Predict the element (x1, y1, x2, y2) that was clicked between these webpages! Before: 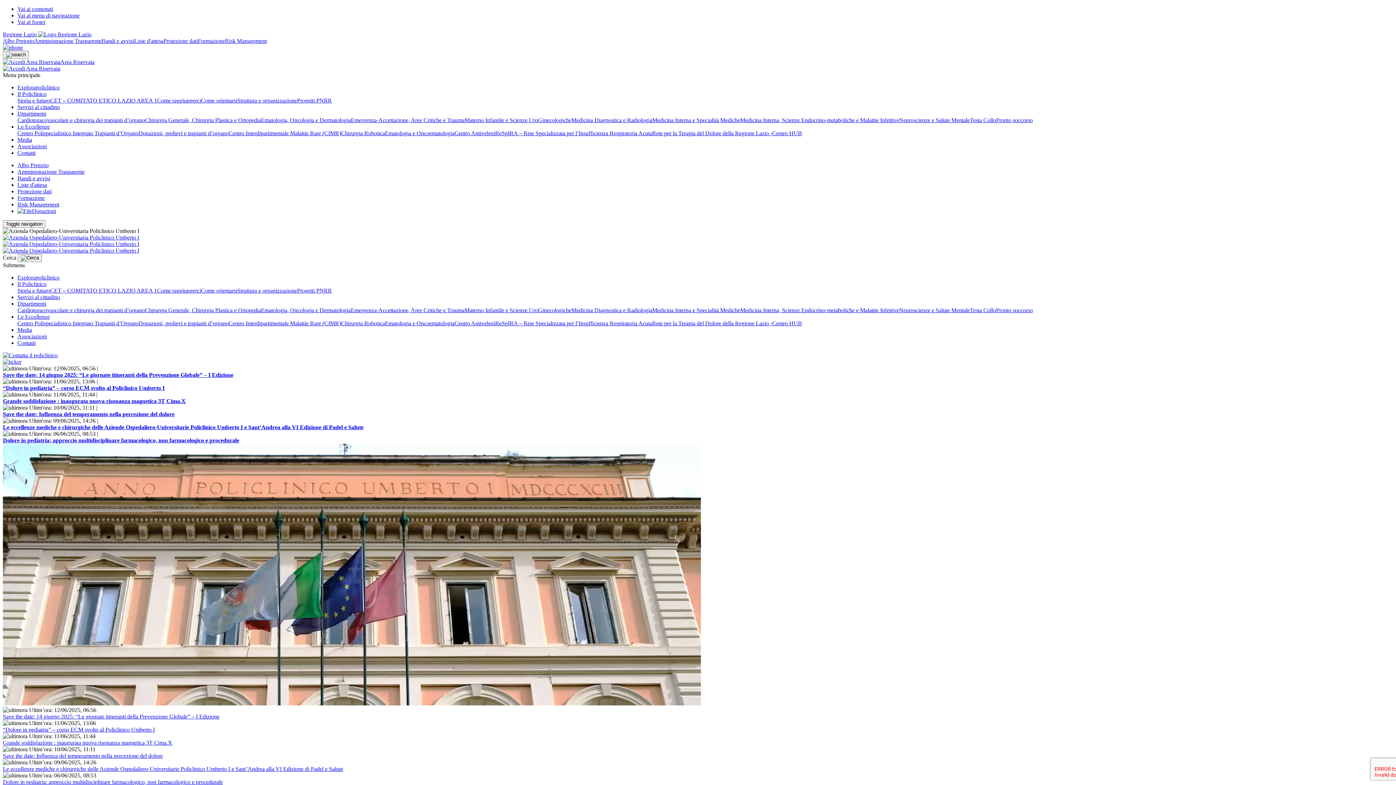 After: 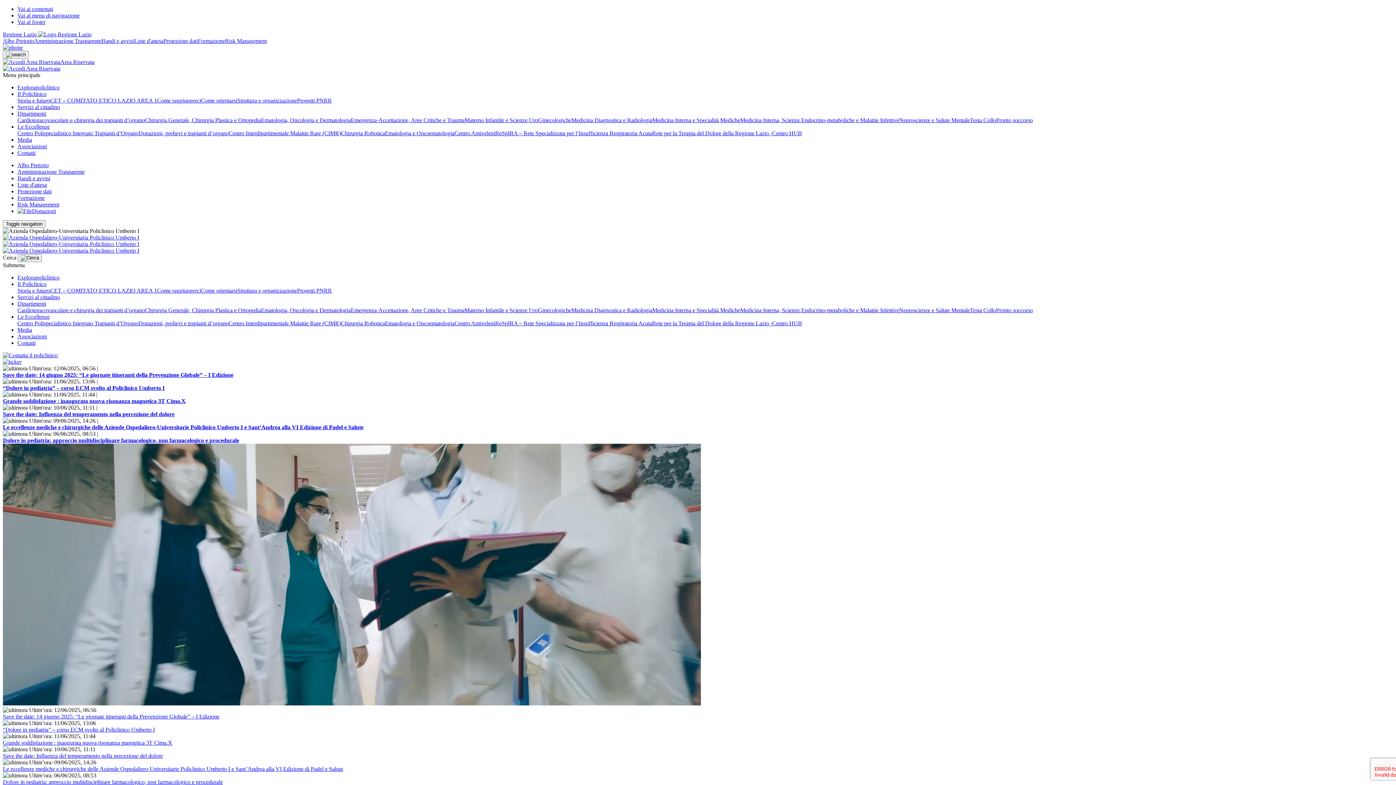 Action: bbox: (17, 313, 49, 320) label: Le Eccellenze